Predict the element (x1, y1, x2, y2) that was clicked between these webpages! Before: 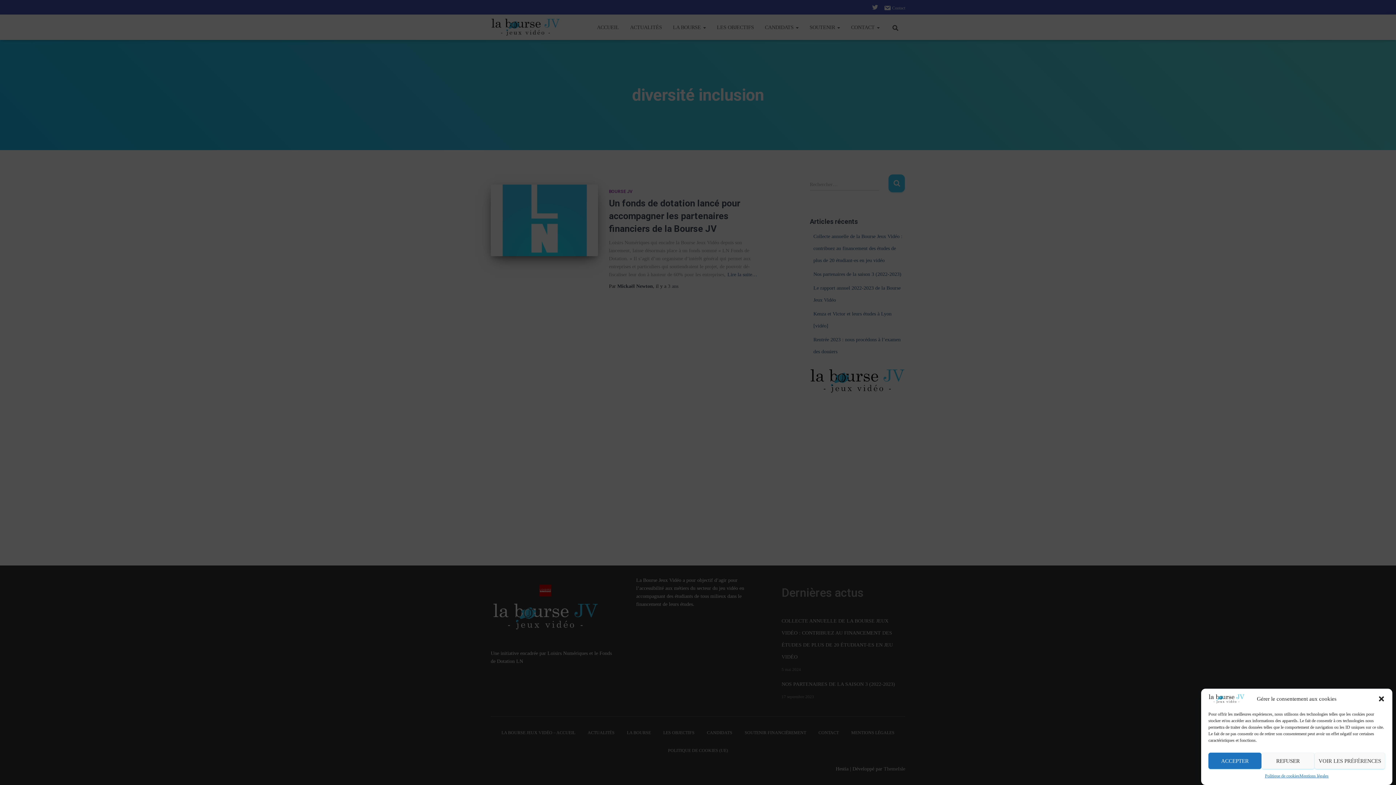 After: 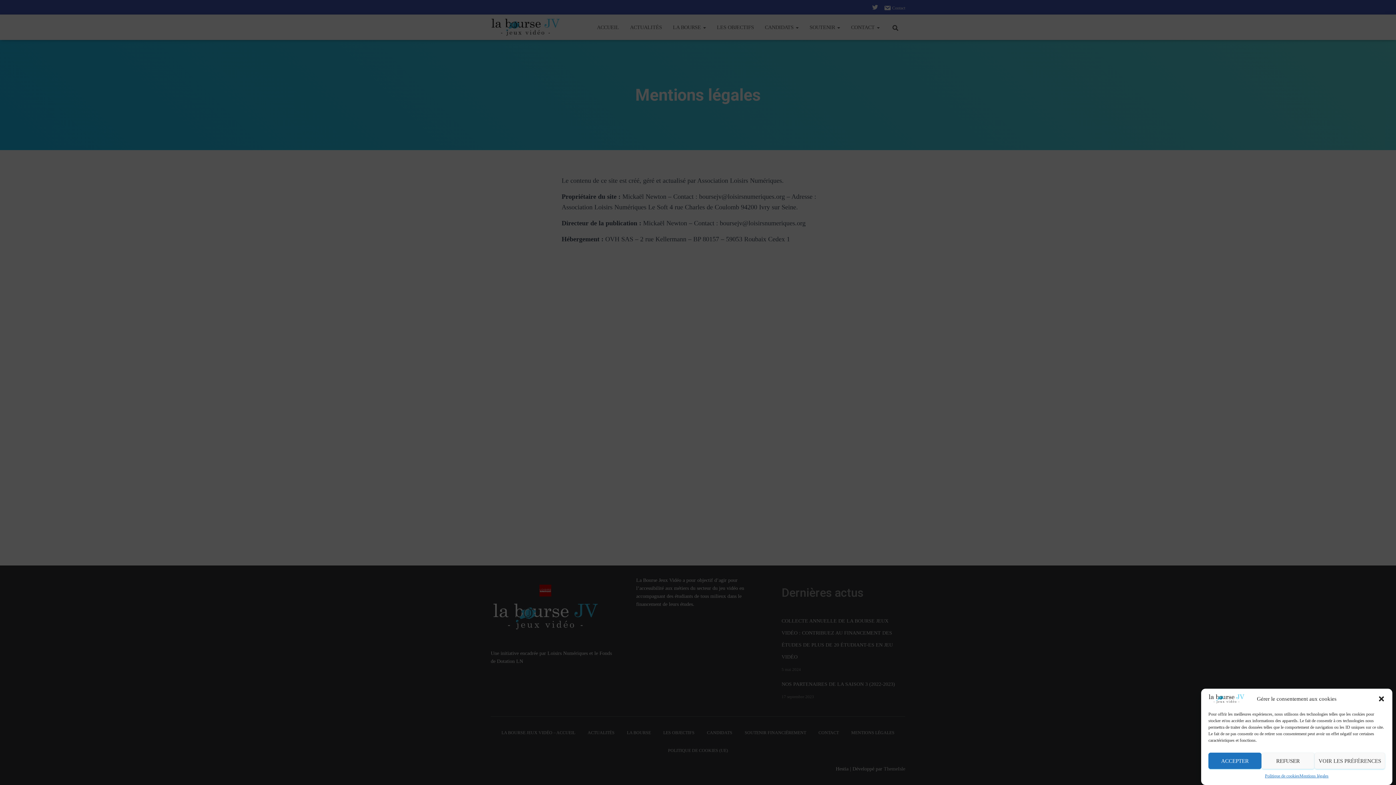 Action: label: Mentions légales bbox: (1299, 773, 1328, 780)